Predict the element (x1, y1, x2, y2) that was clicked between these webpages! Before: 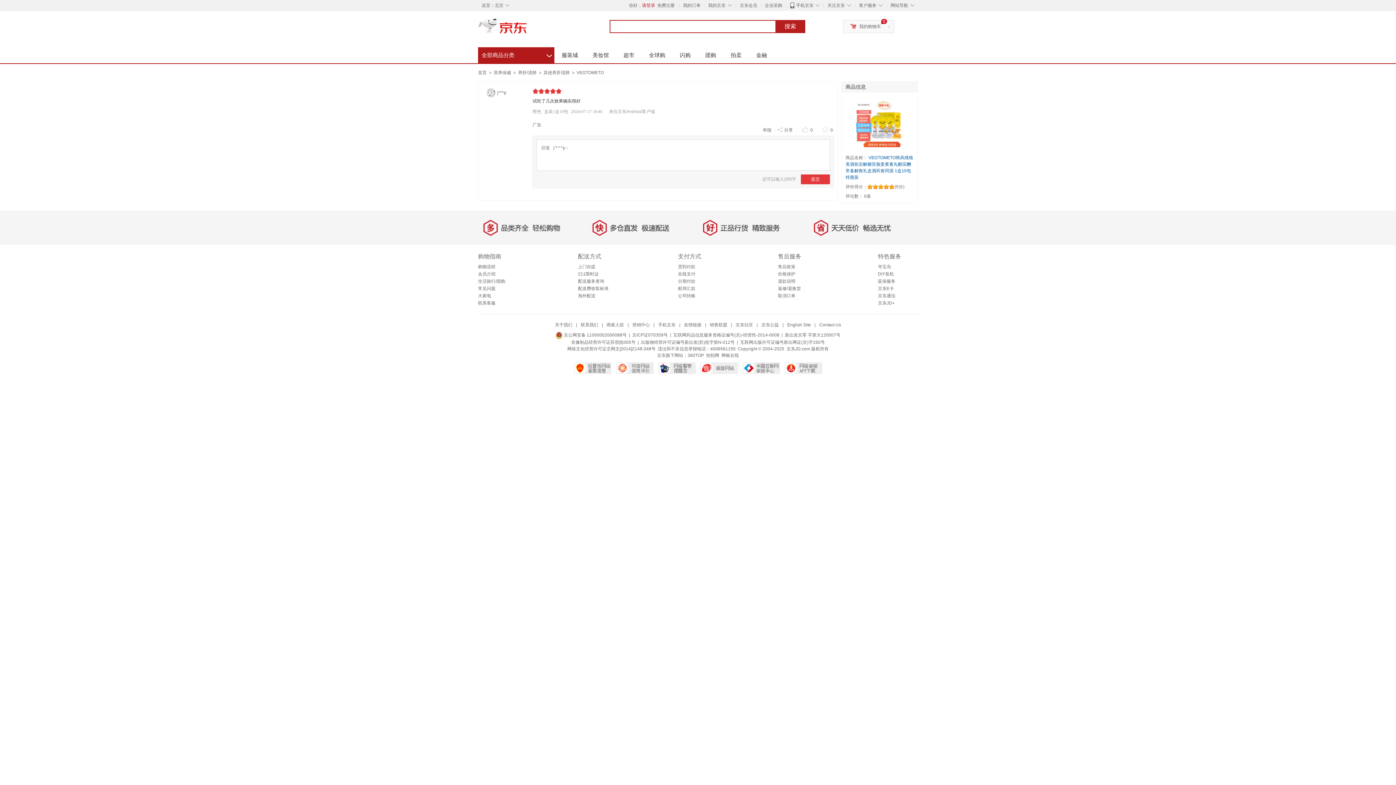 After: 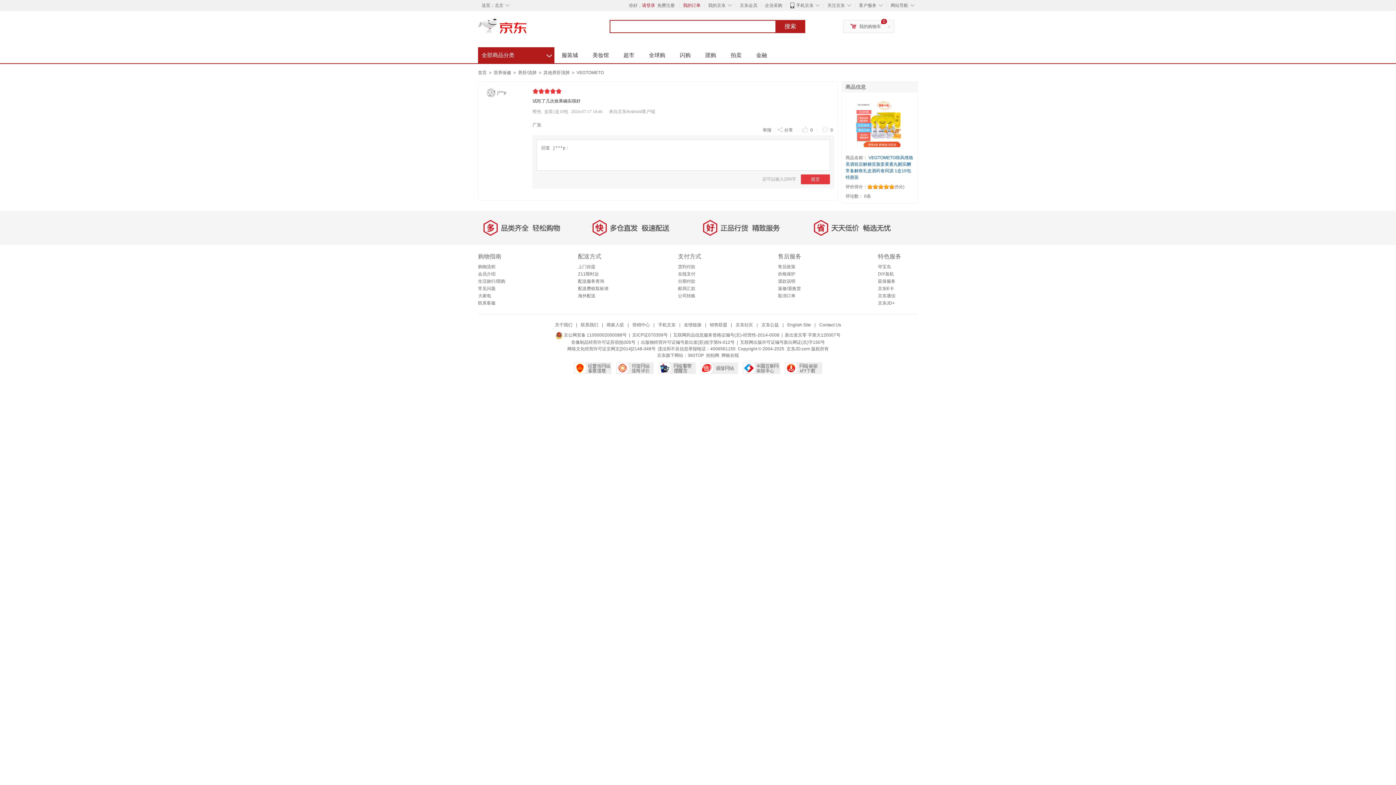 Action: bbox: (683, 2, 700, 8) label: 我的订单